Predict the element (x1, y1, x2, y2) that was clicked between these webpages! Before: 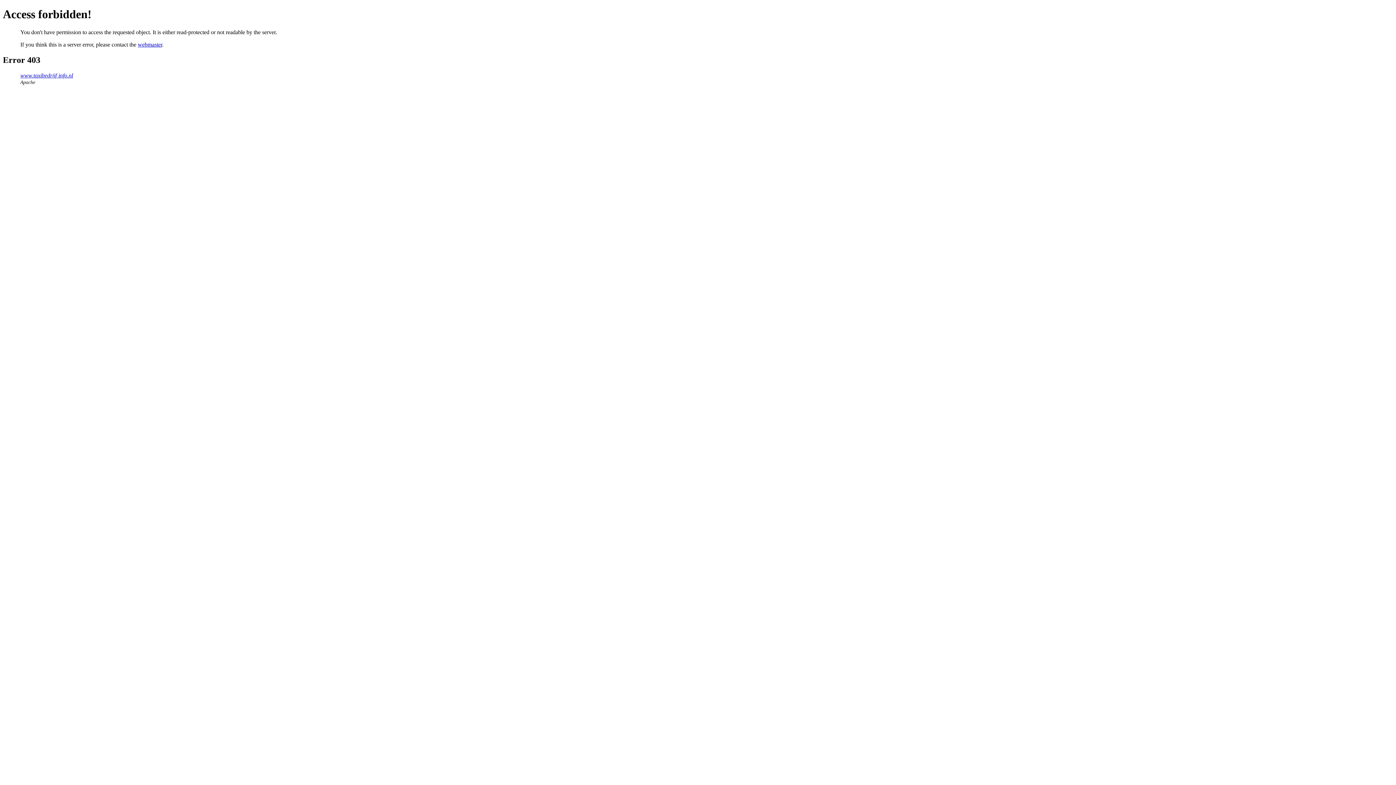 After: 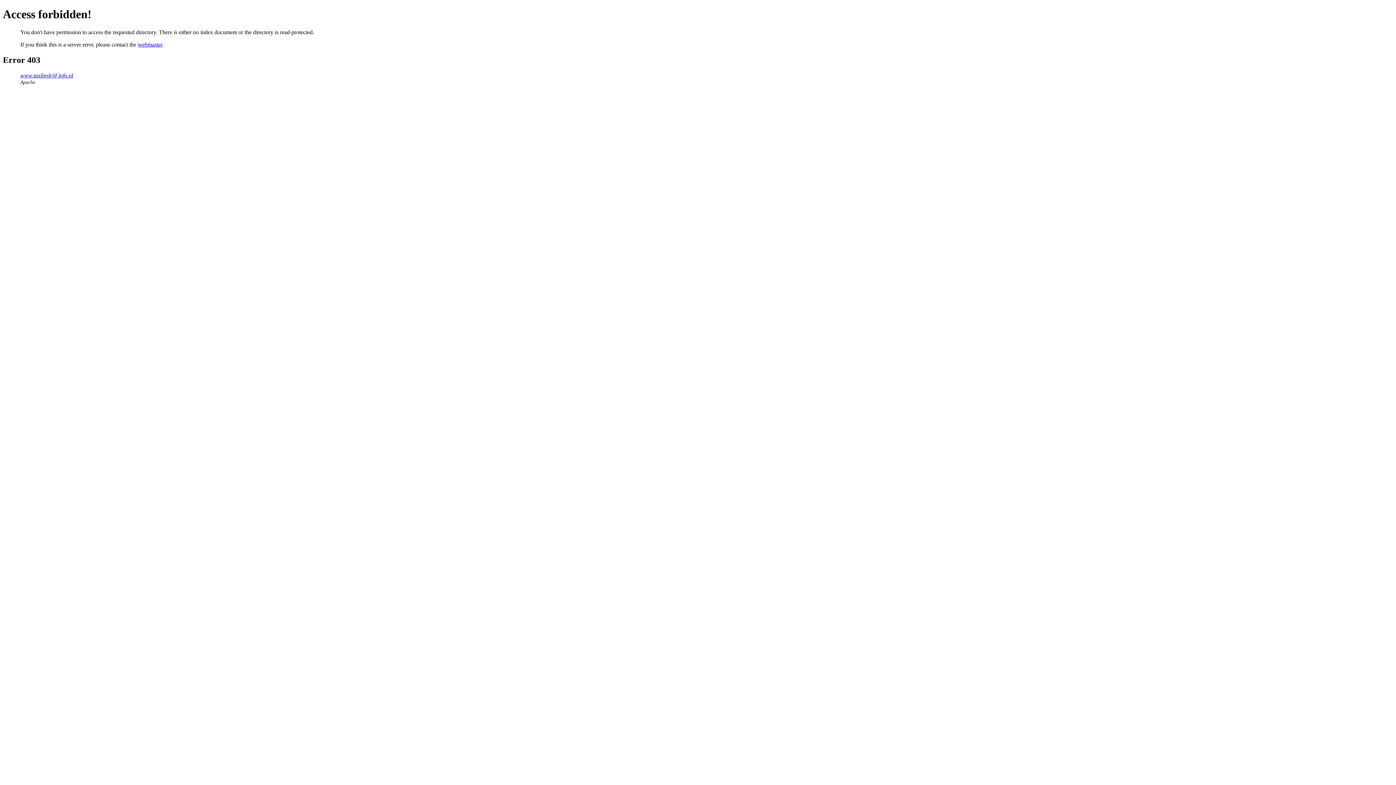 Action: bbox: (20, 72, 73, 78) label: www.taxibedrijf-info.nl